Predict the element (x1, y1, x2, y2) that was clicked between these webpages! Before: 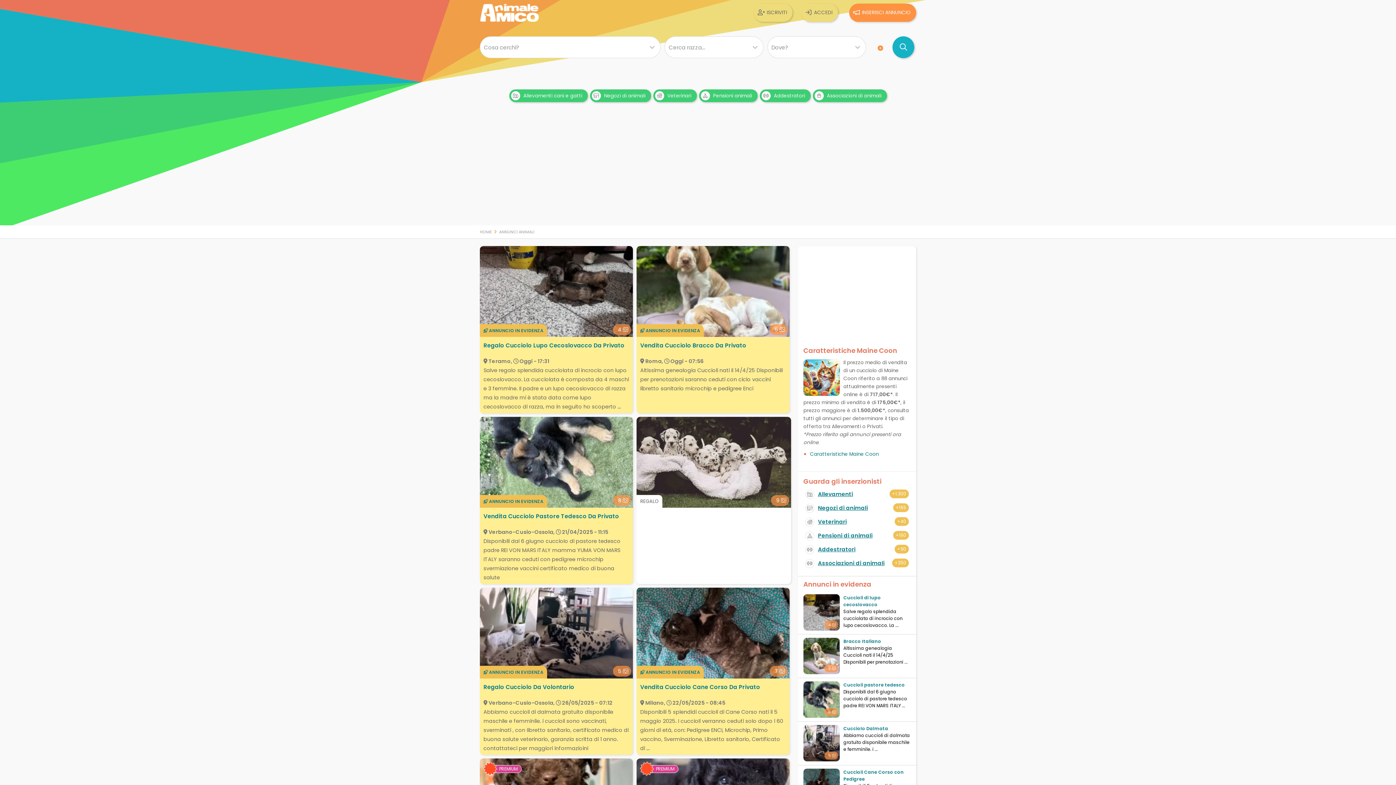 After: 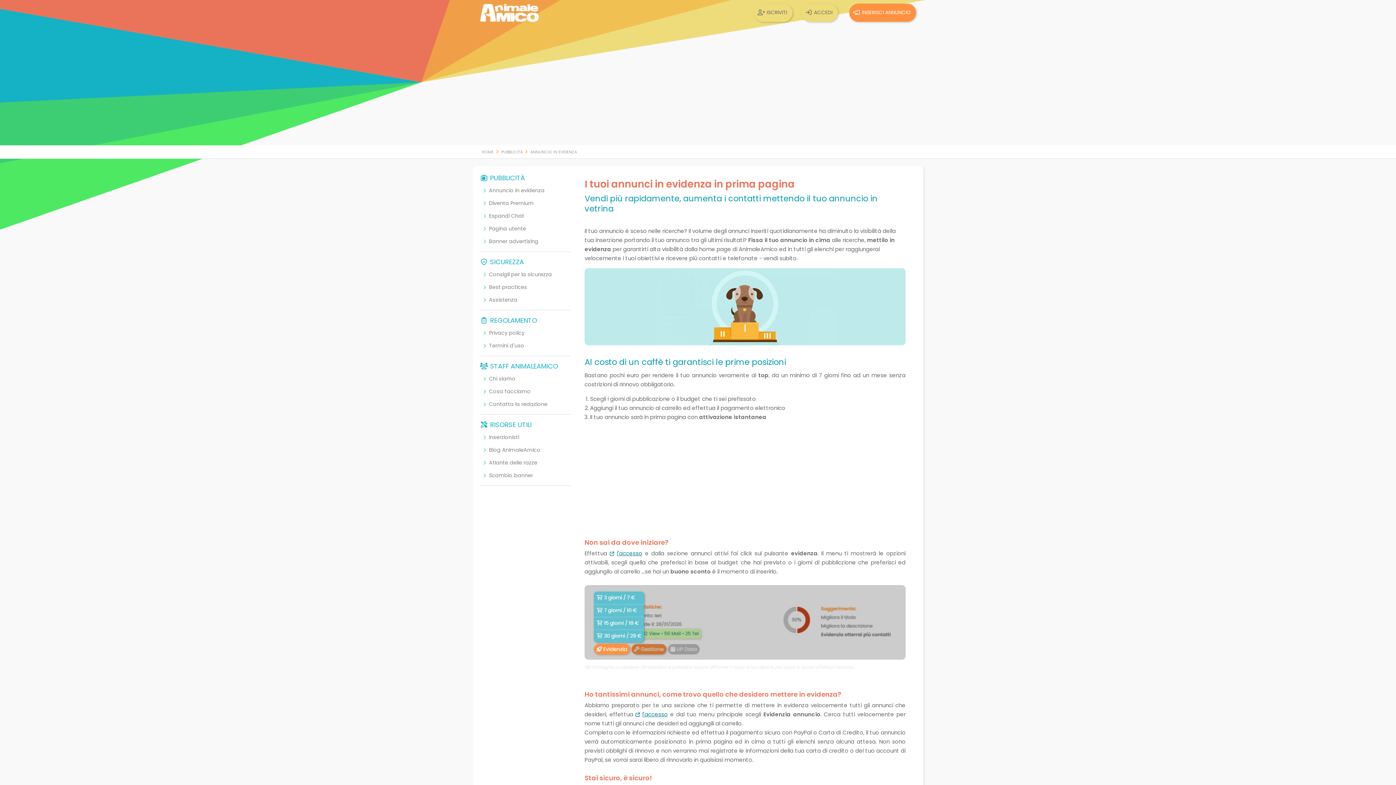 Action: bbox: (483, 498, 543, 504) label:  ANNUNCIO IN EVIDENZA